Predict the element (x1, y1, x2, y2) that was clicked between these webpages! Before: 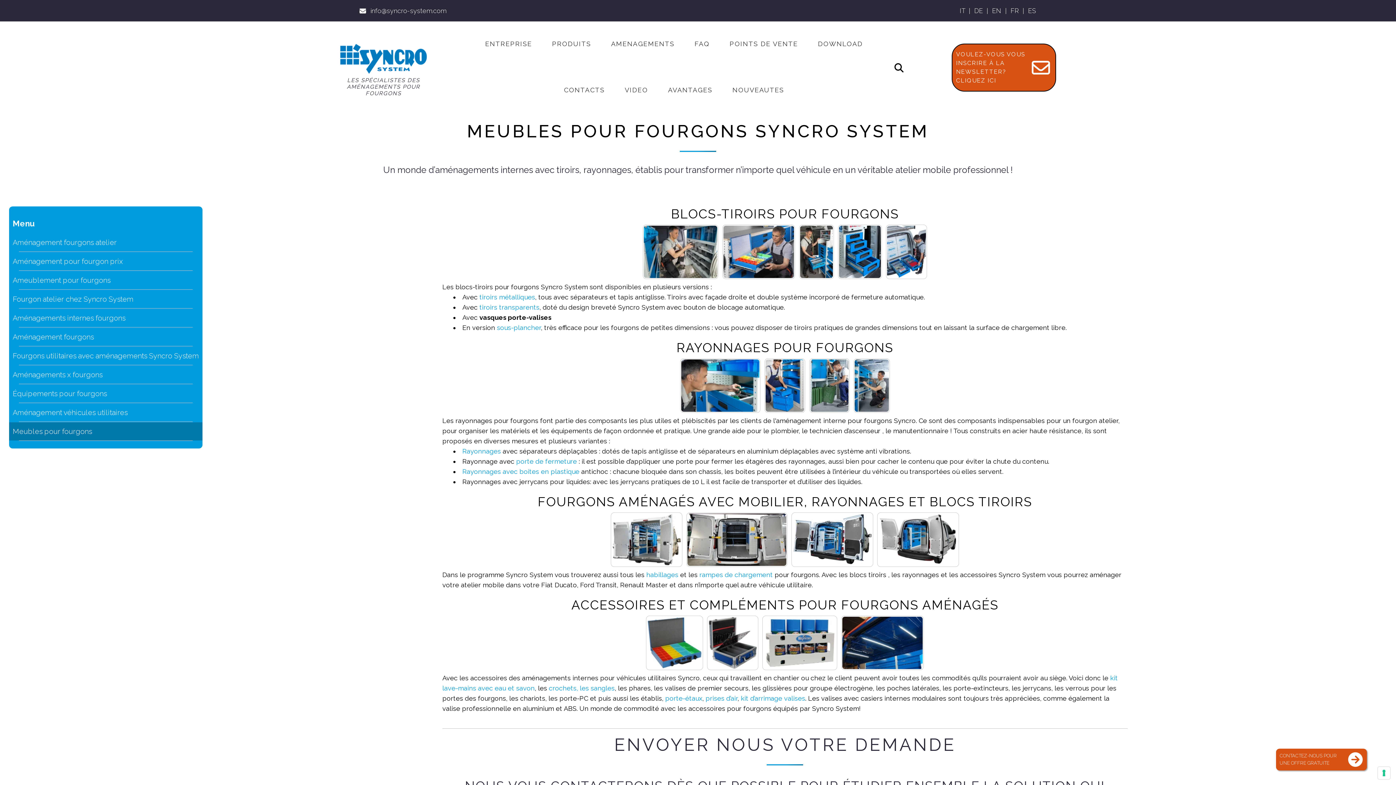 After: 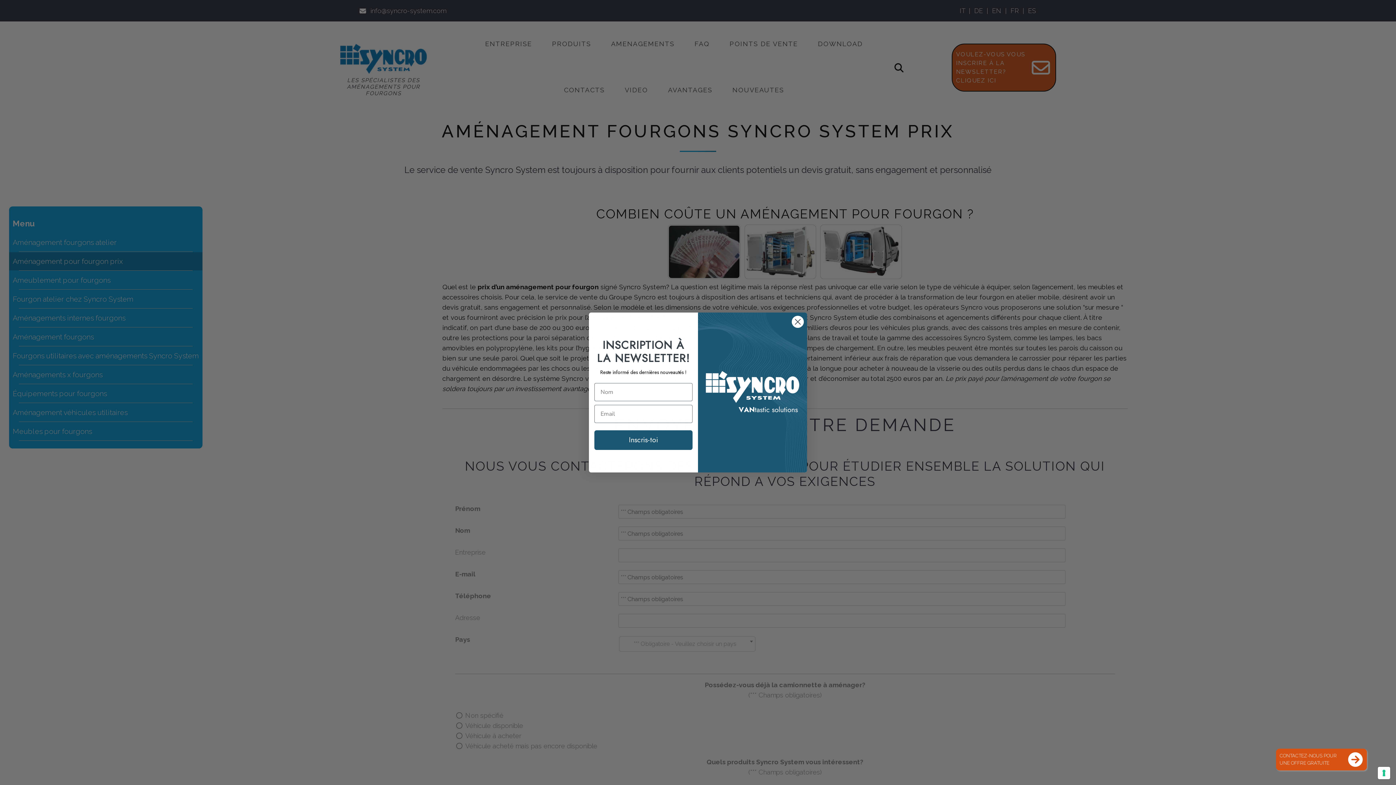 Action: bbox: (9, 252, 202, 270) label: Aménagement pour fourgon prix